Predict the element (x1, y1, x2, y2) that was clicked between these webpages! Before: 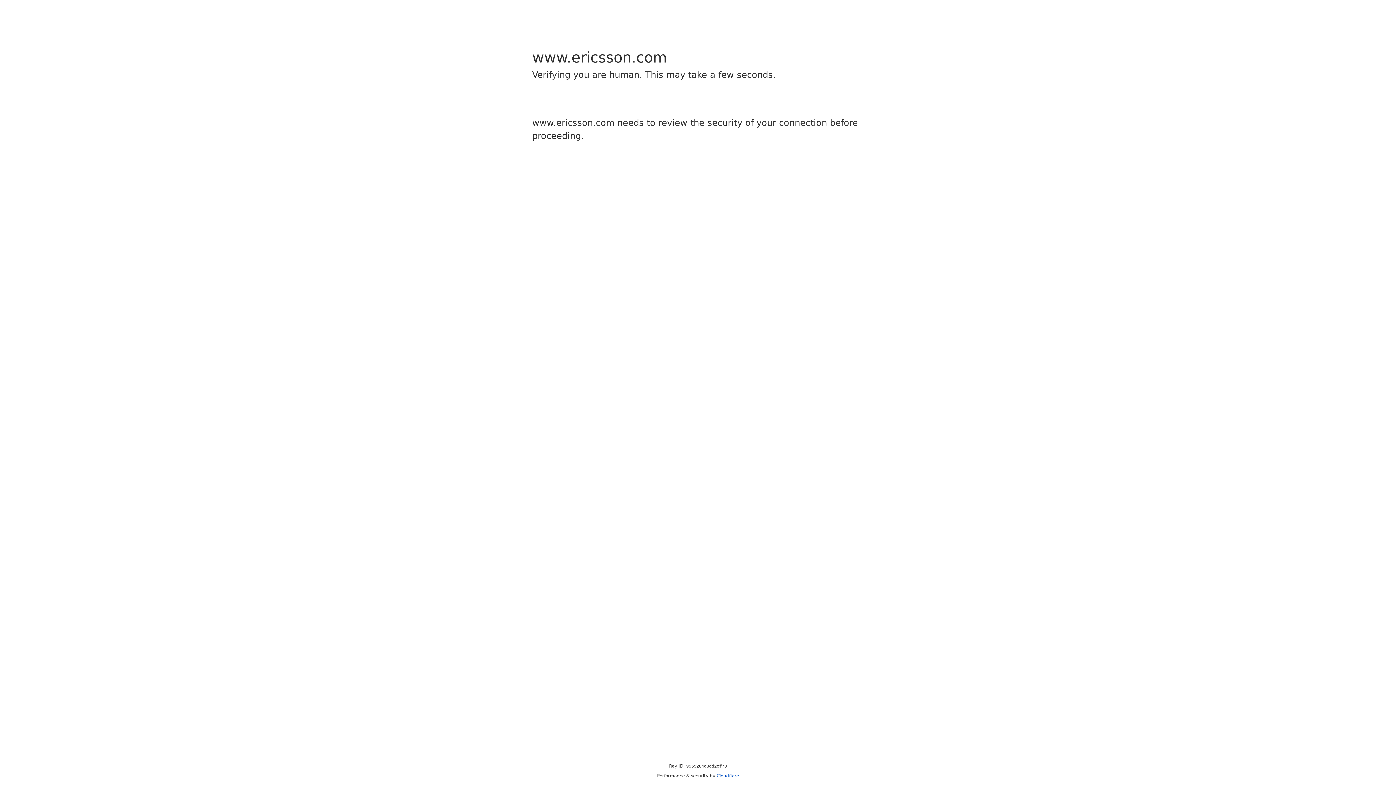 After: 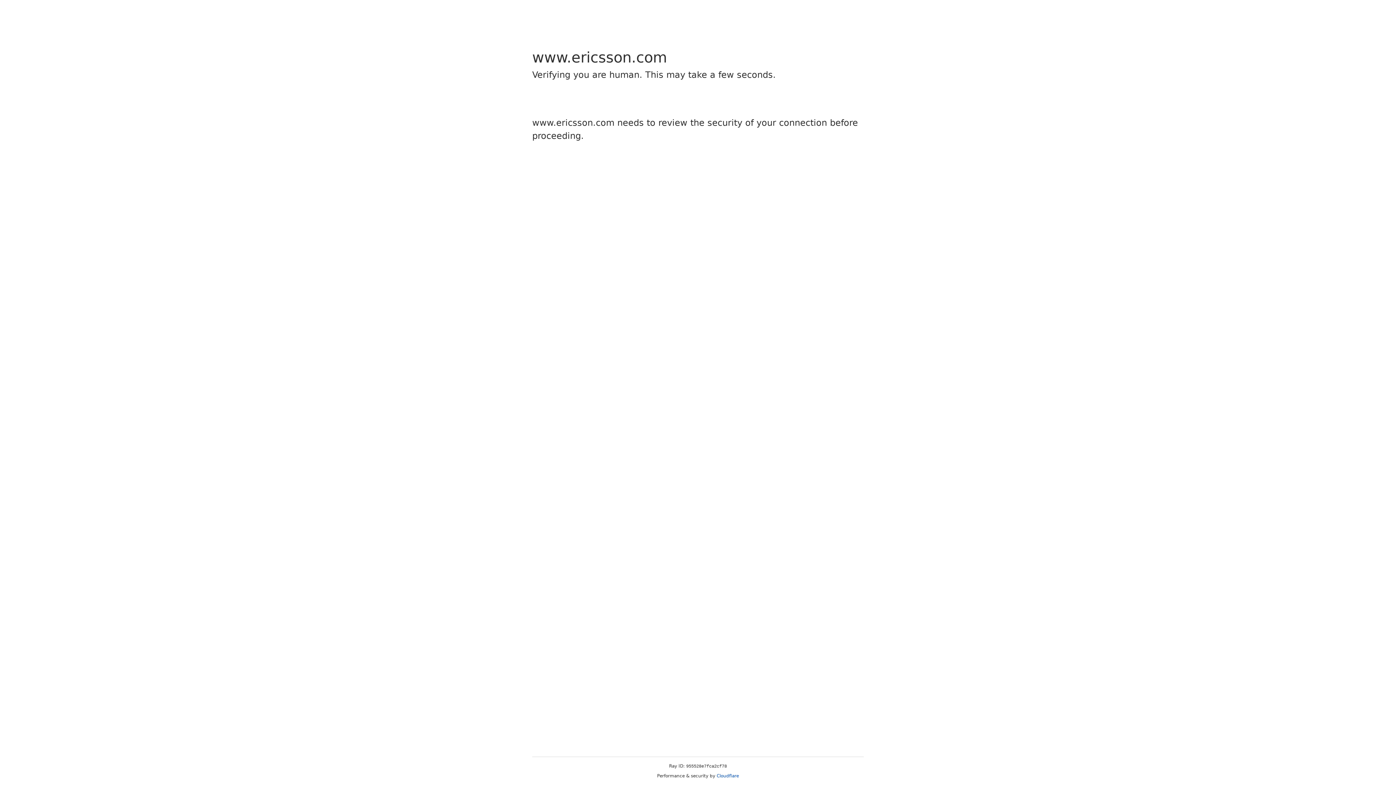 Action: label: Cloudflare bbox: (716, 773, 739, 778)